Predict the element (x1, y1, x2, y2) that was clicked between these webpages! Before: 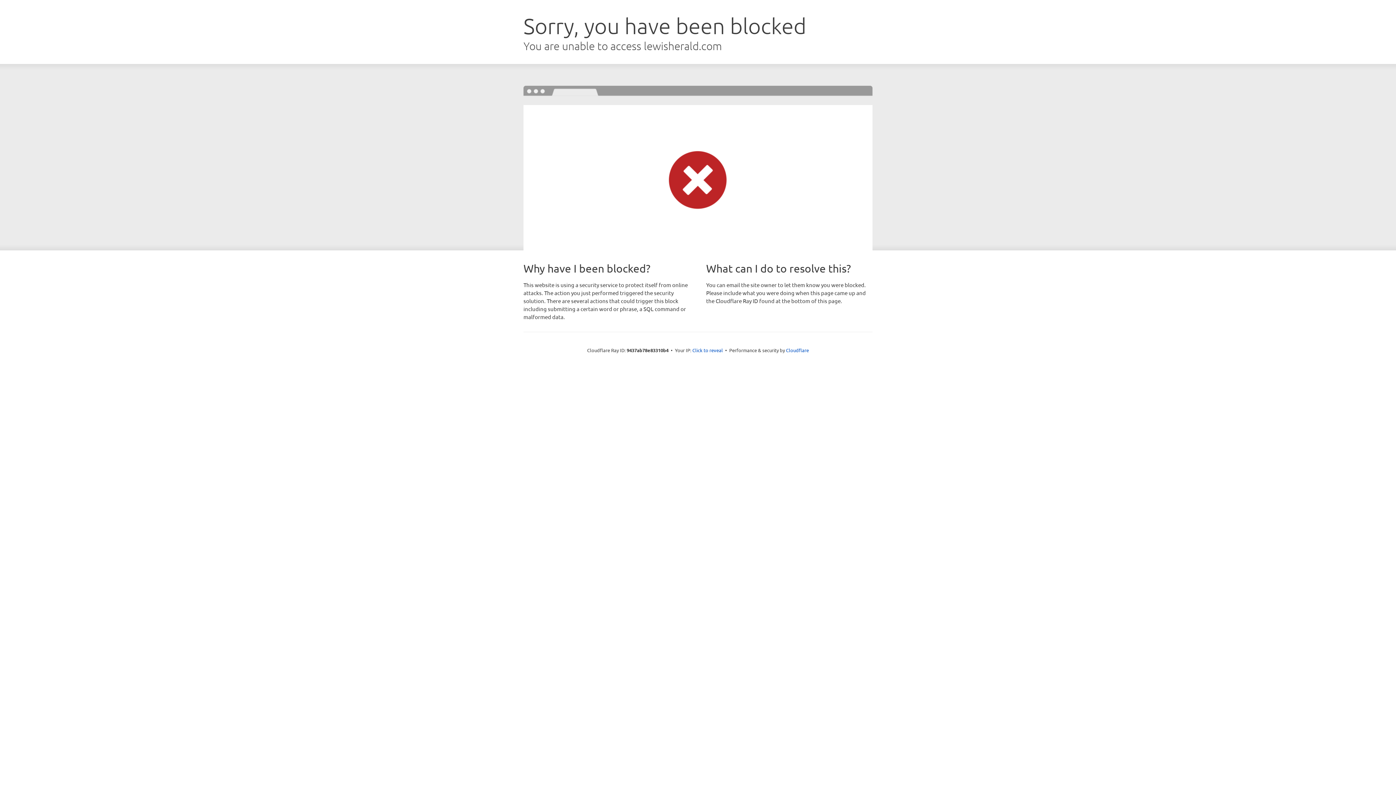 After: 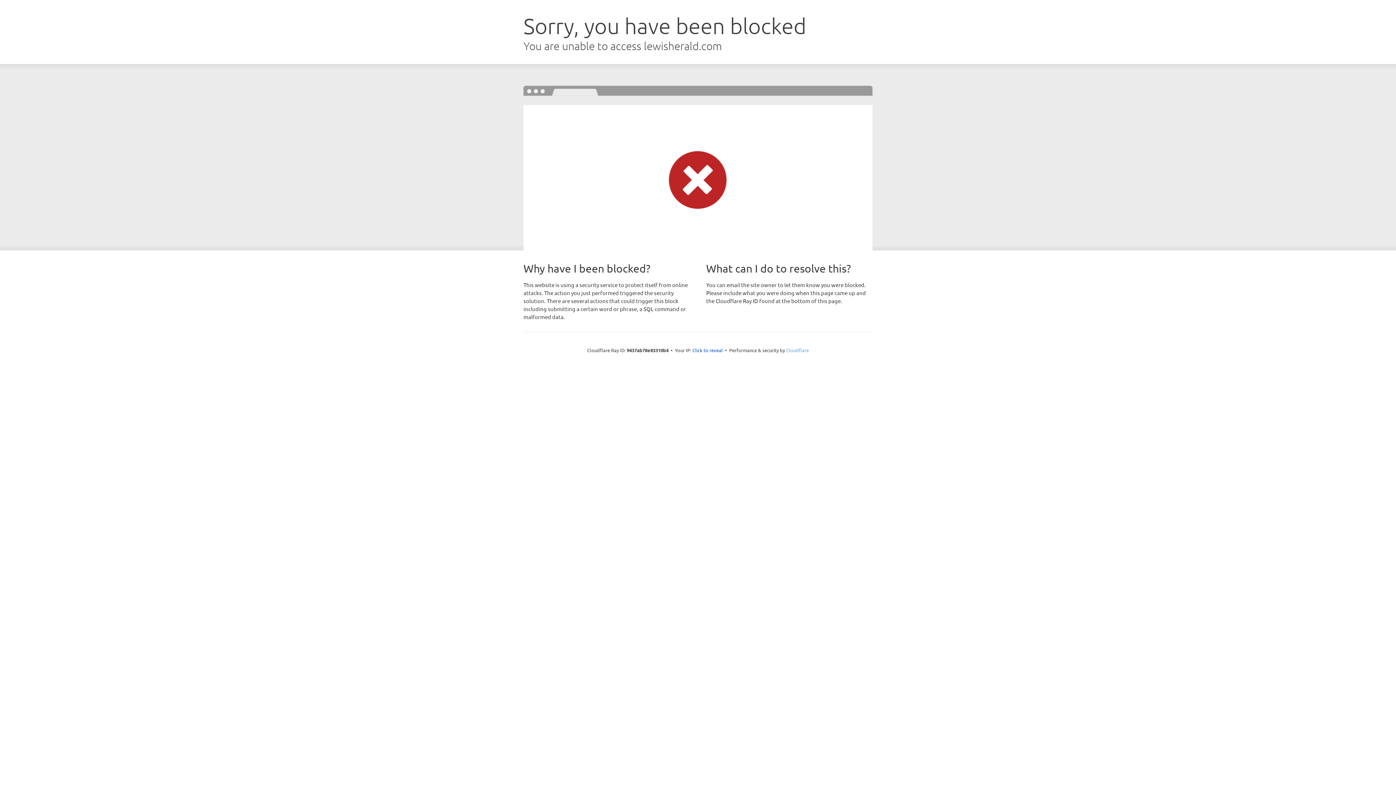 Action: label: Cloudflare bbox: (786, 347, 809, 353)